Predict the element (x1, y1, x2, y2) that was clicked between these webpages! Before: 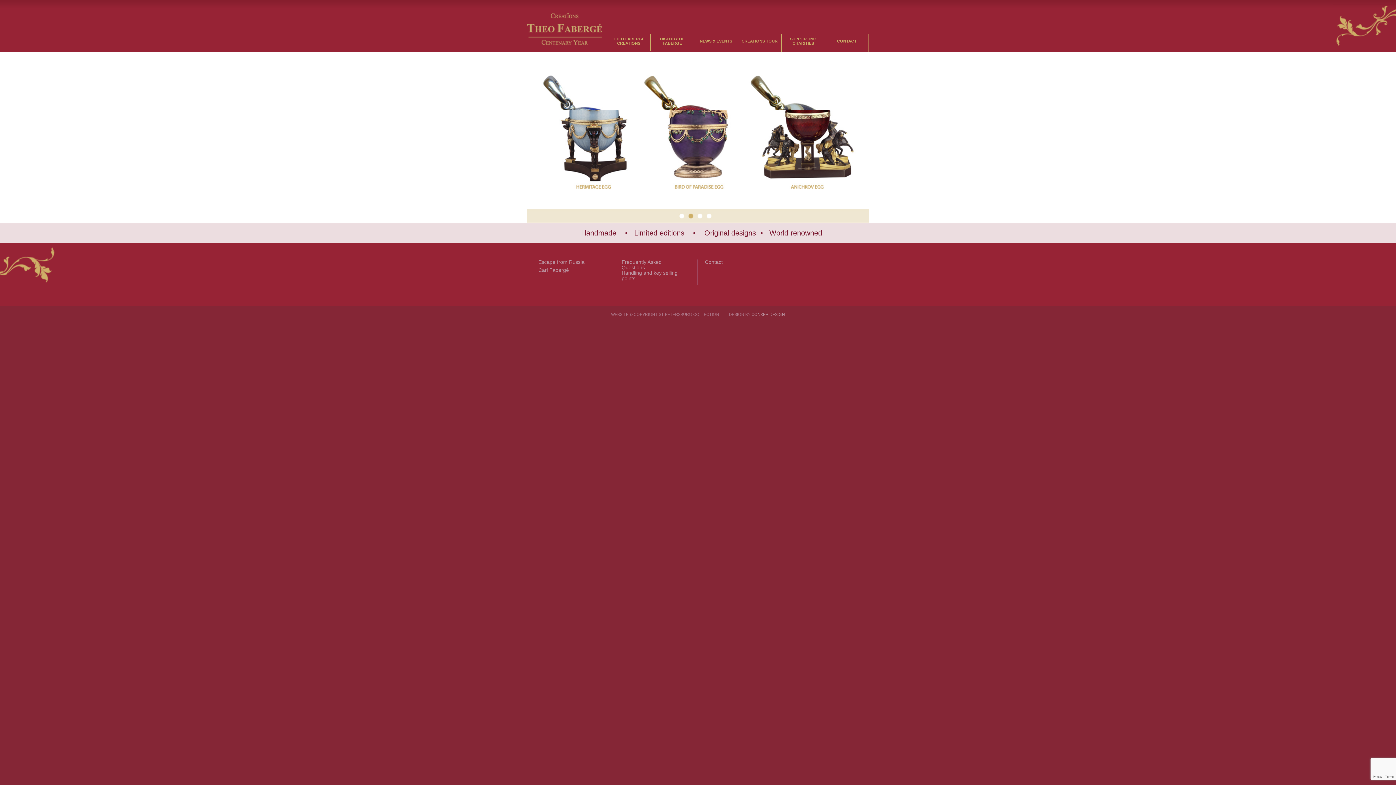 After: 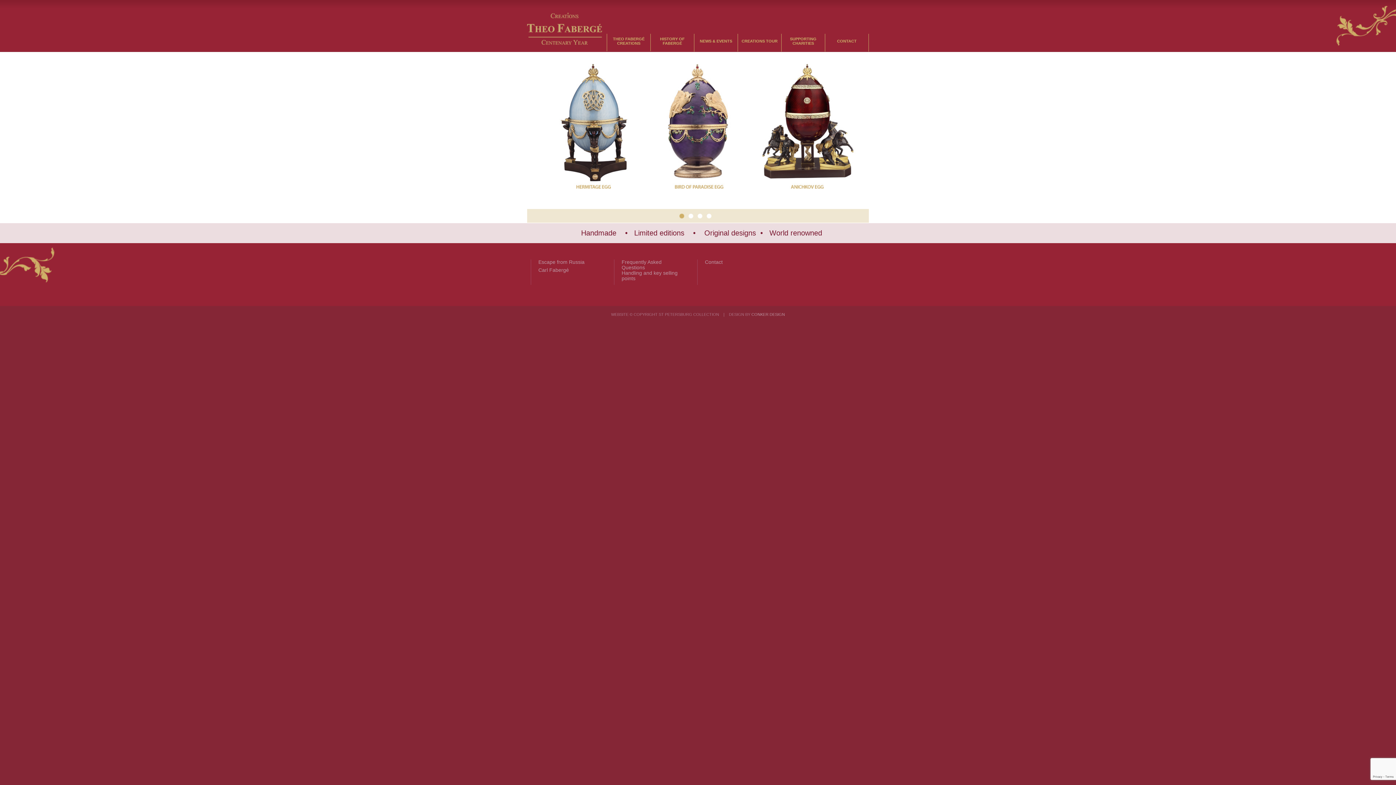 Action: bbox: (677, 212, 685, 220) label: 1